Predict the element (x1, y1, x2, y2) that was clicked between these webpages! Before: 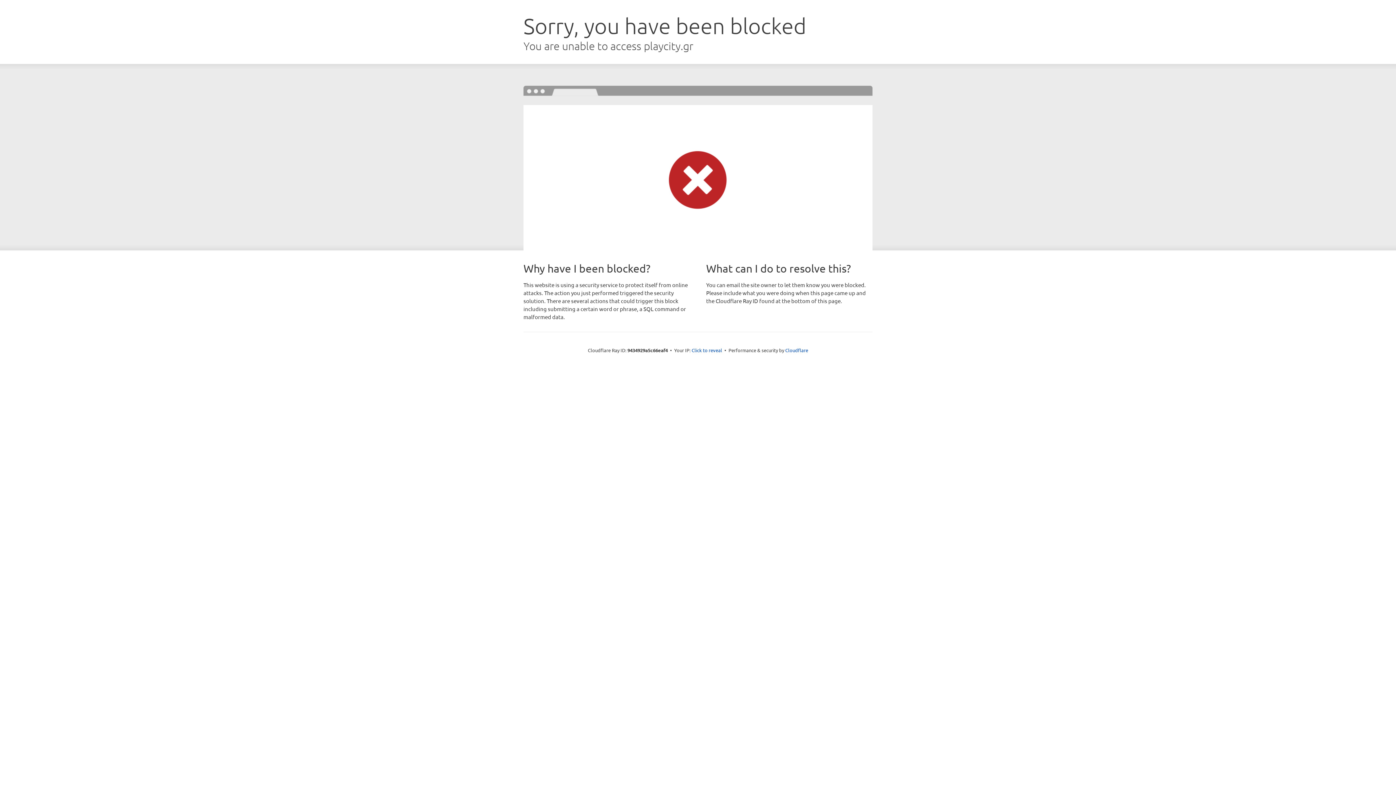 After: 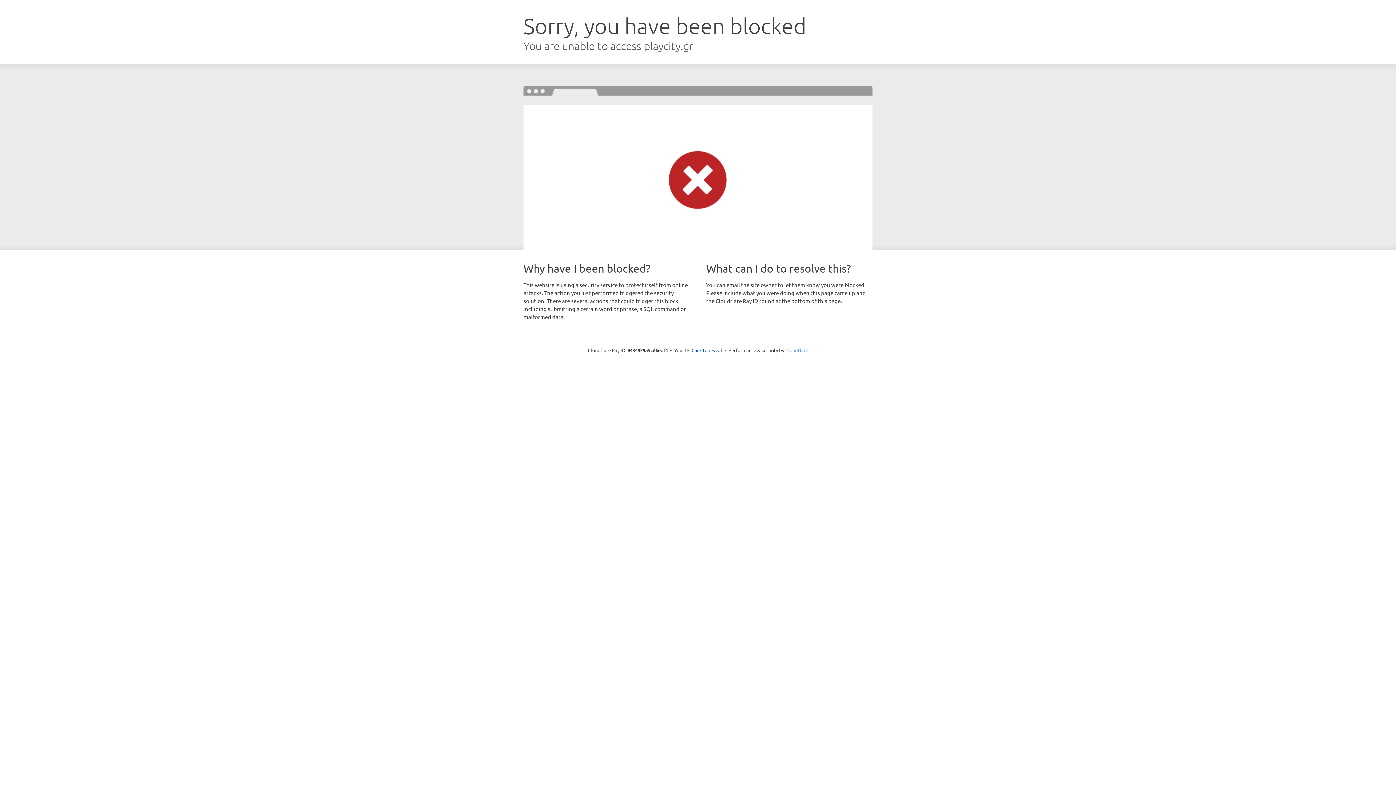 Action: label: Cloudflare bbox: (785, 347, 808, 353)